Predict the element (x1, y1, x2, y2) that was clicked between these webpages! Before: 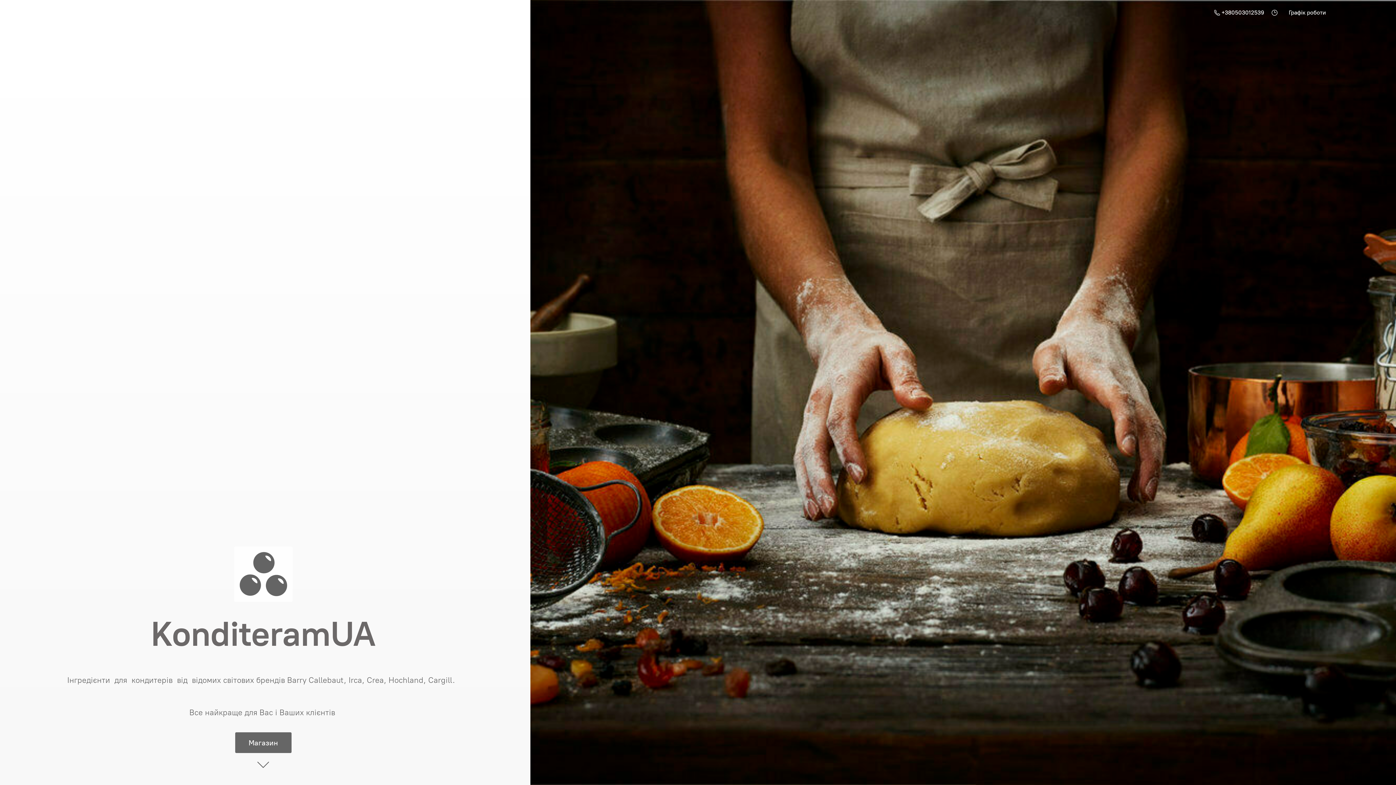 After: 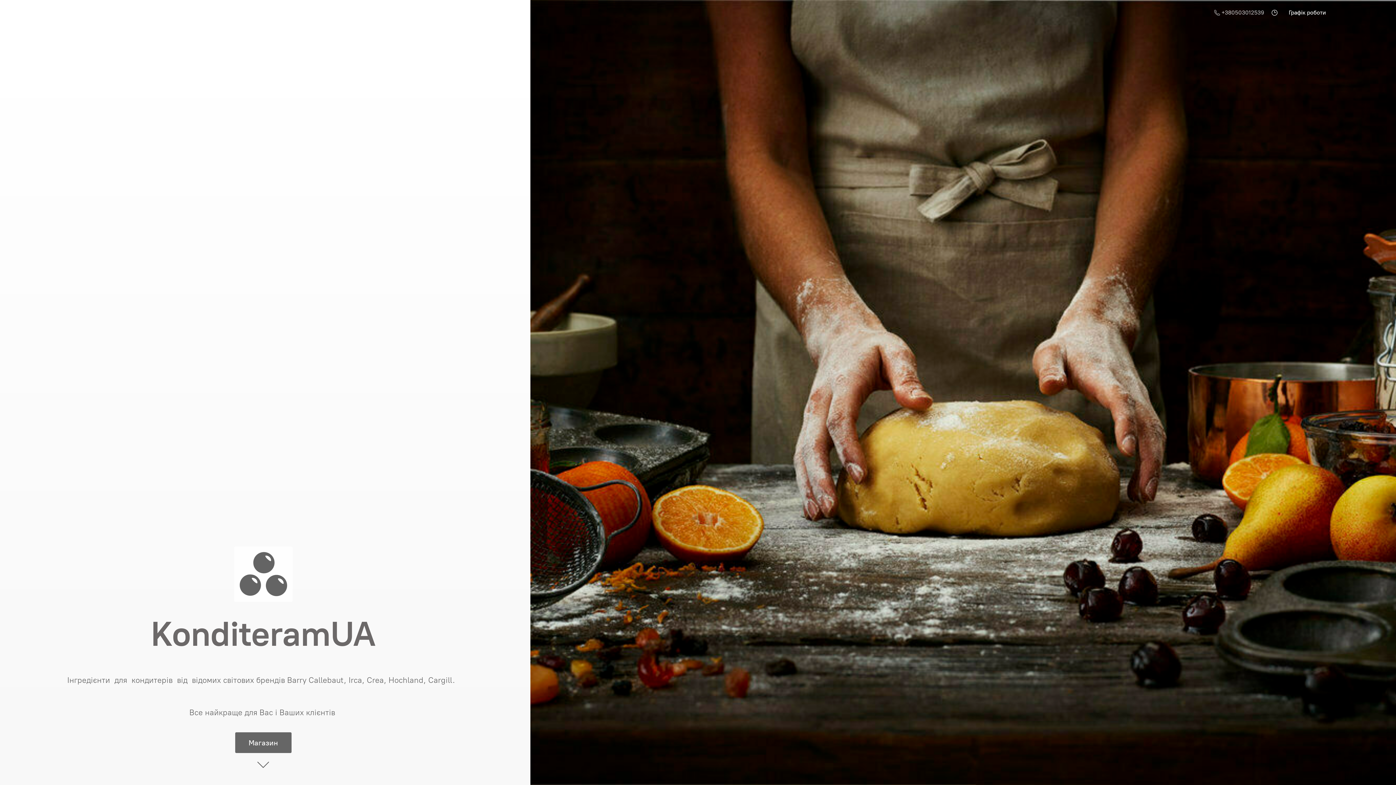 Action: label:  +380503012539 bbox: (1210, 7, 1268, 17)